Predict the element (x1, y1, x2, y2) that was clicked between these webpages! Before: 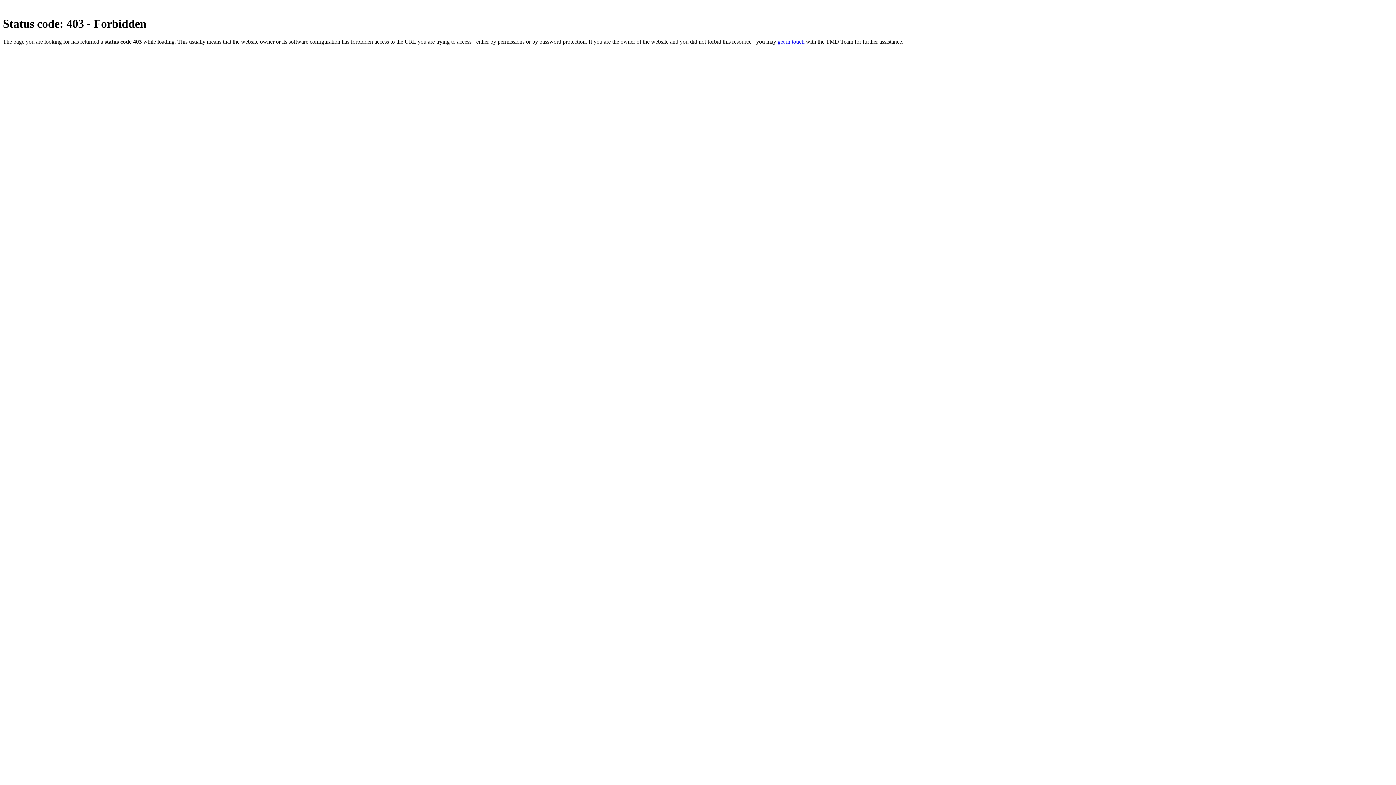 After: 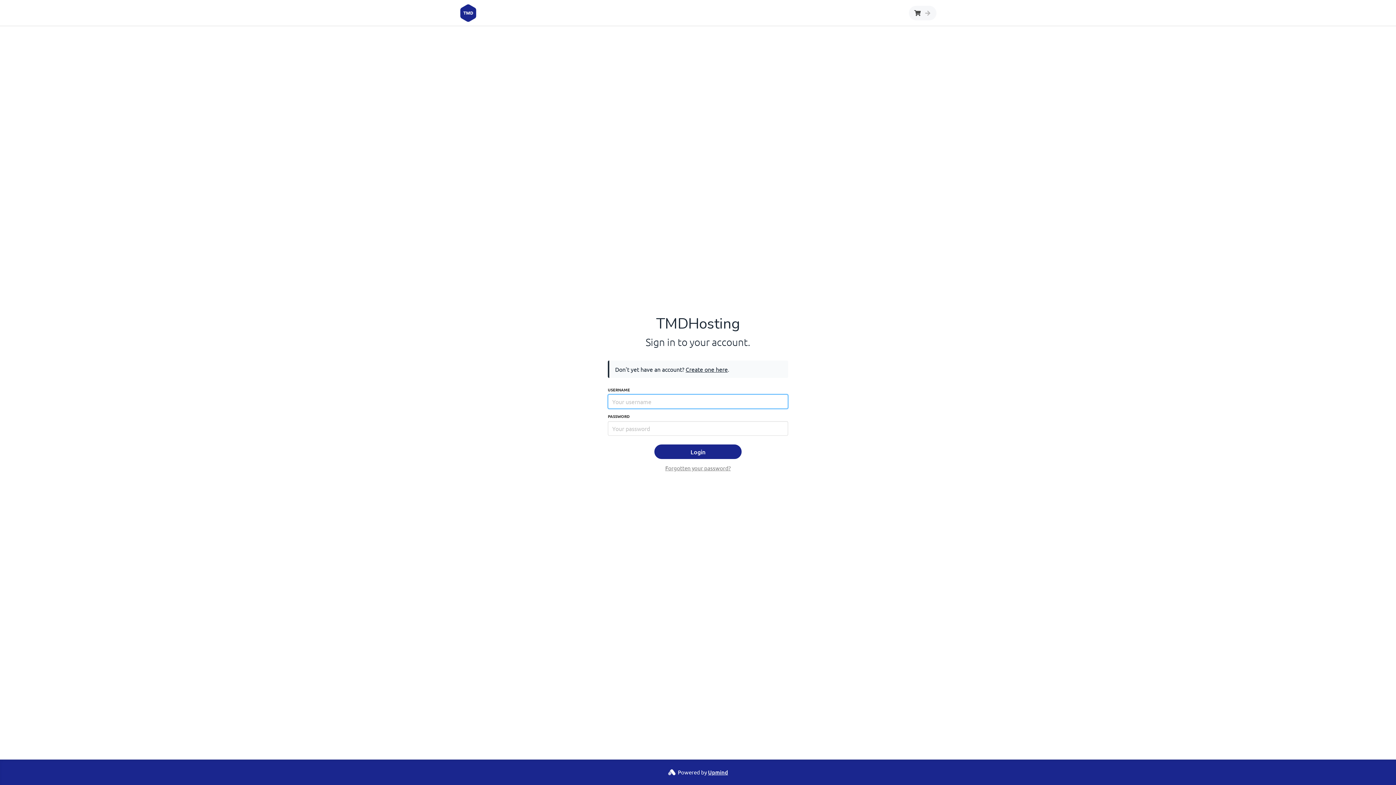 Action: bbox: (777, 38, 804, 44) label: get in touch